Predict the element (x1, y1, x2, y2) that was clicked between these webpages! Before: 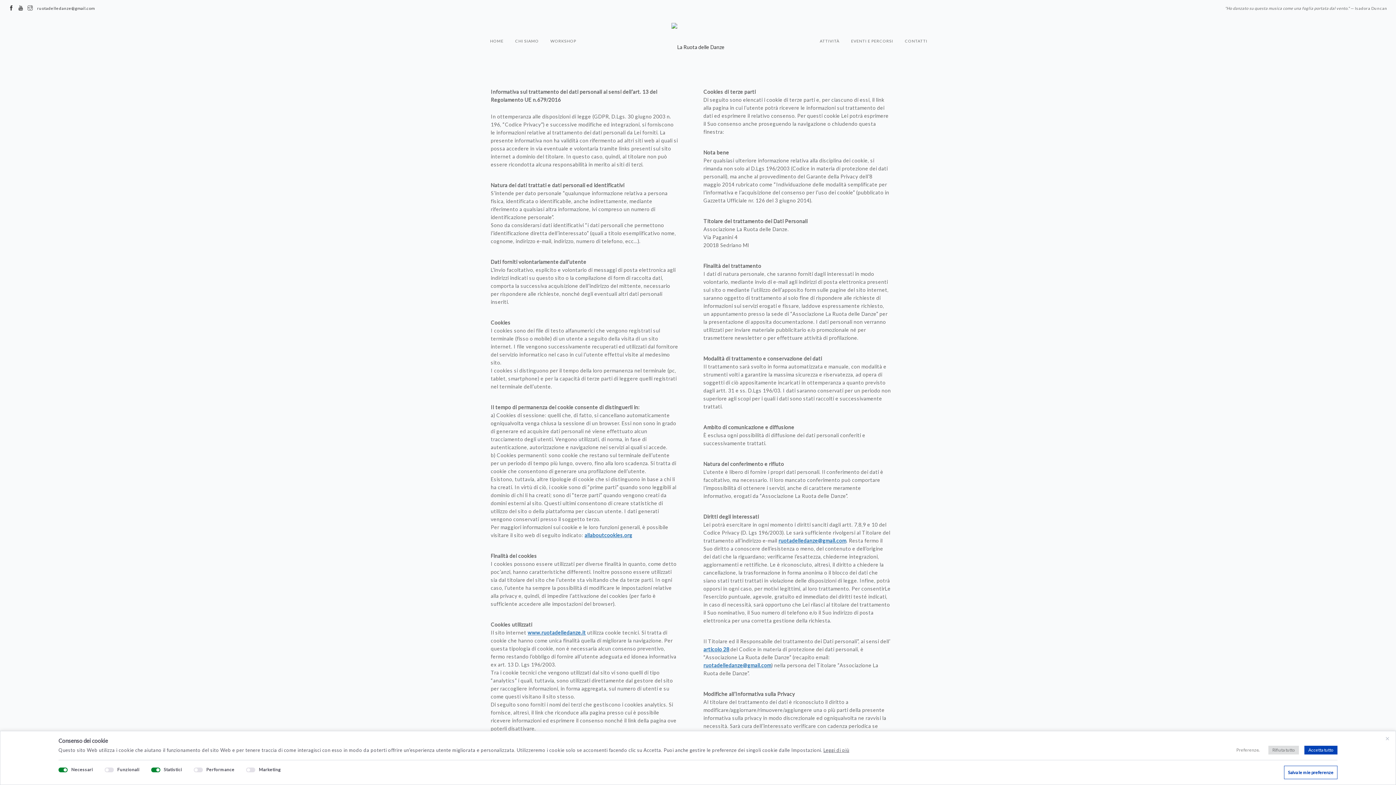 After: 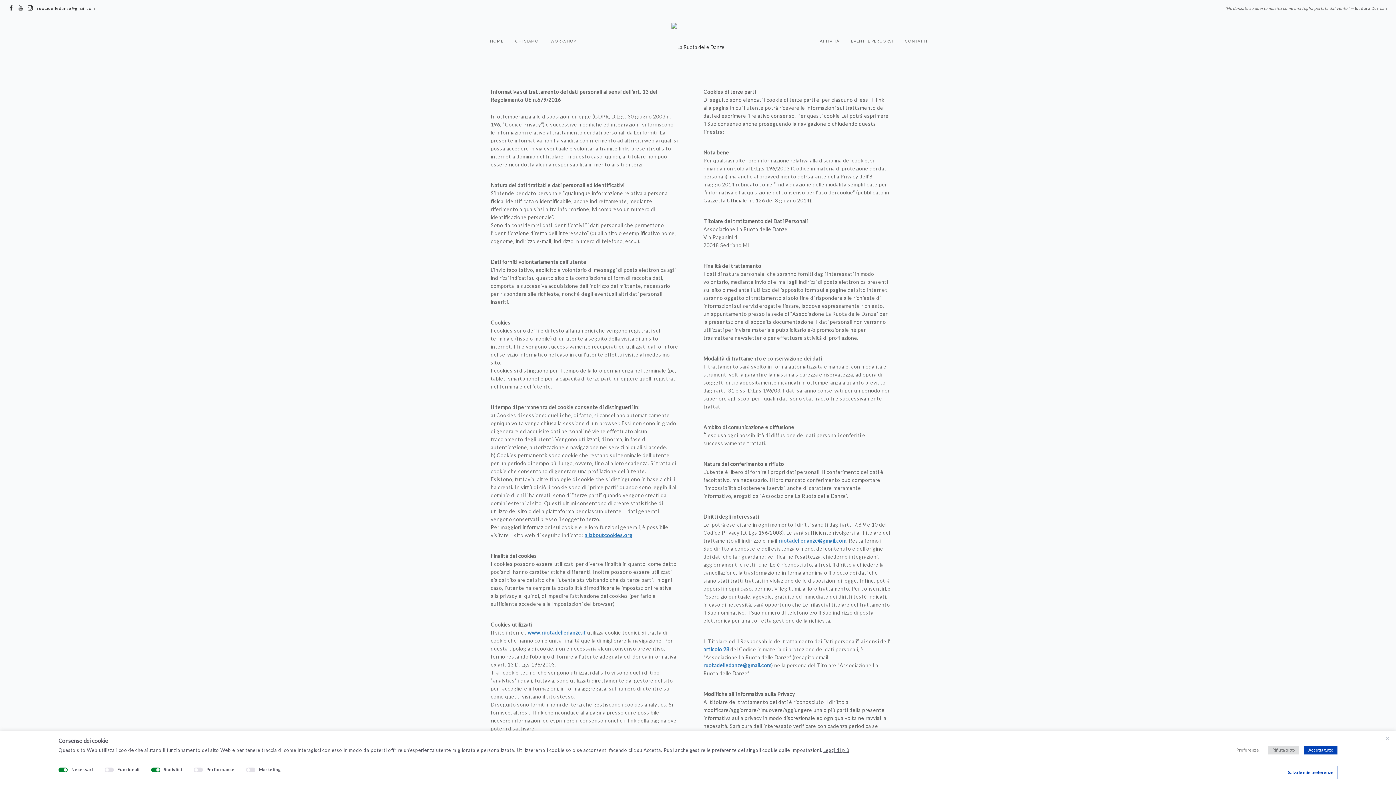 Action: bbox: (27, 4, 32, 10)